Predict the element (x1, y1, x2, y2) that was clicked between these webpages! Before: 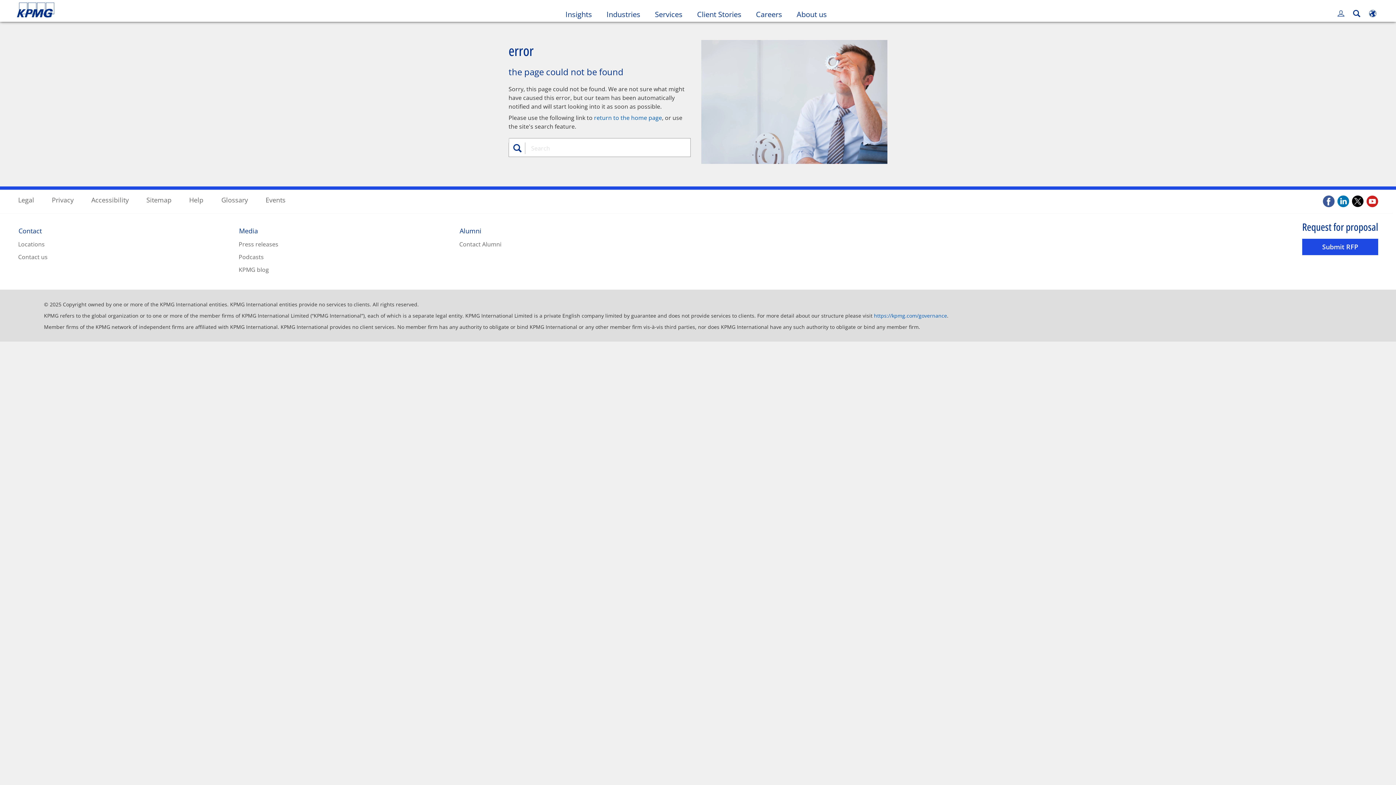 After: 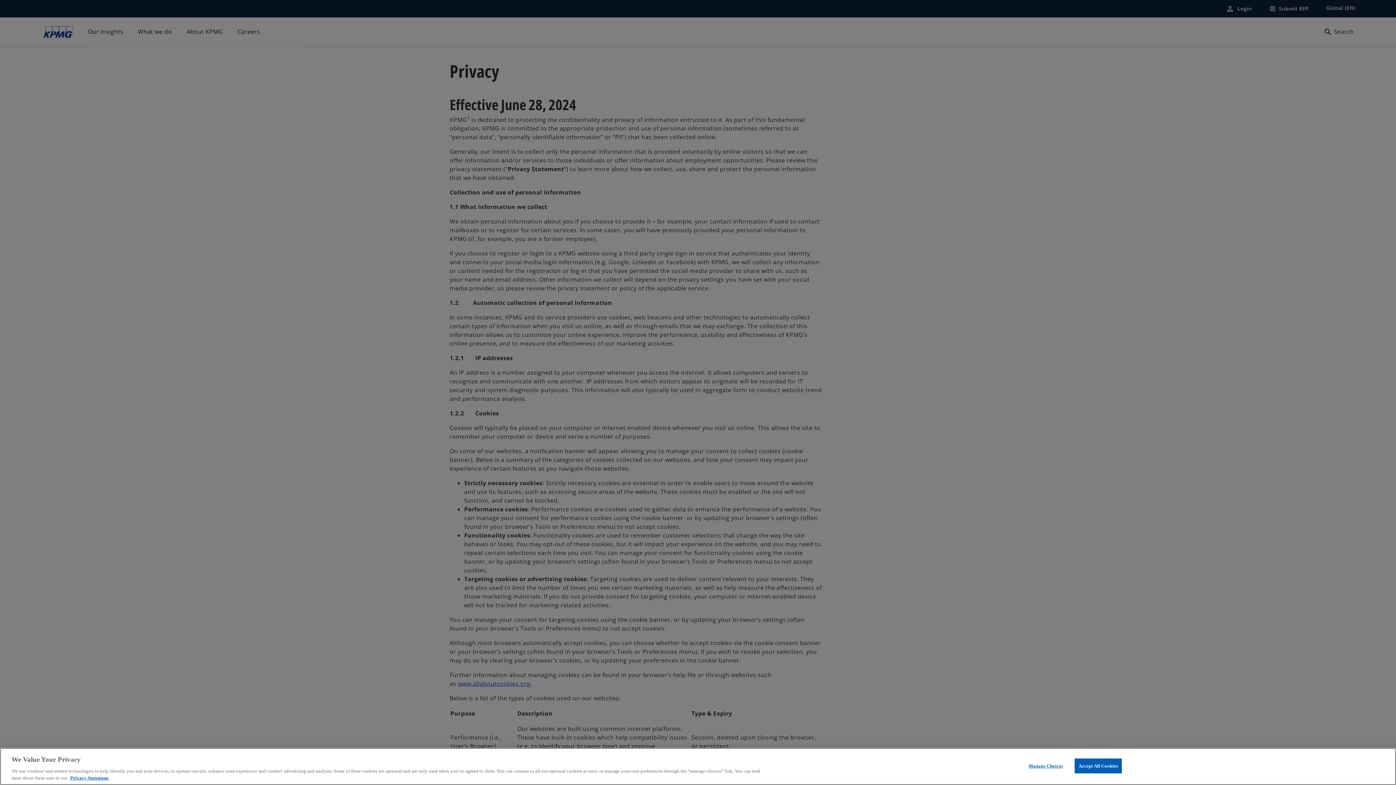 Action: label: Privacy bbox: (51, 195, 73, 204)